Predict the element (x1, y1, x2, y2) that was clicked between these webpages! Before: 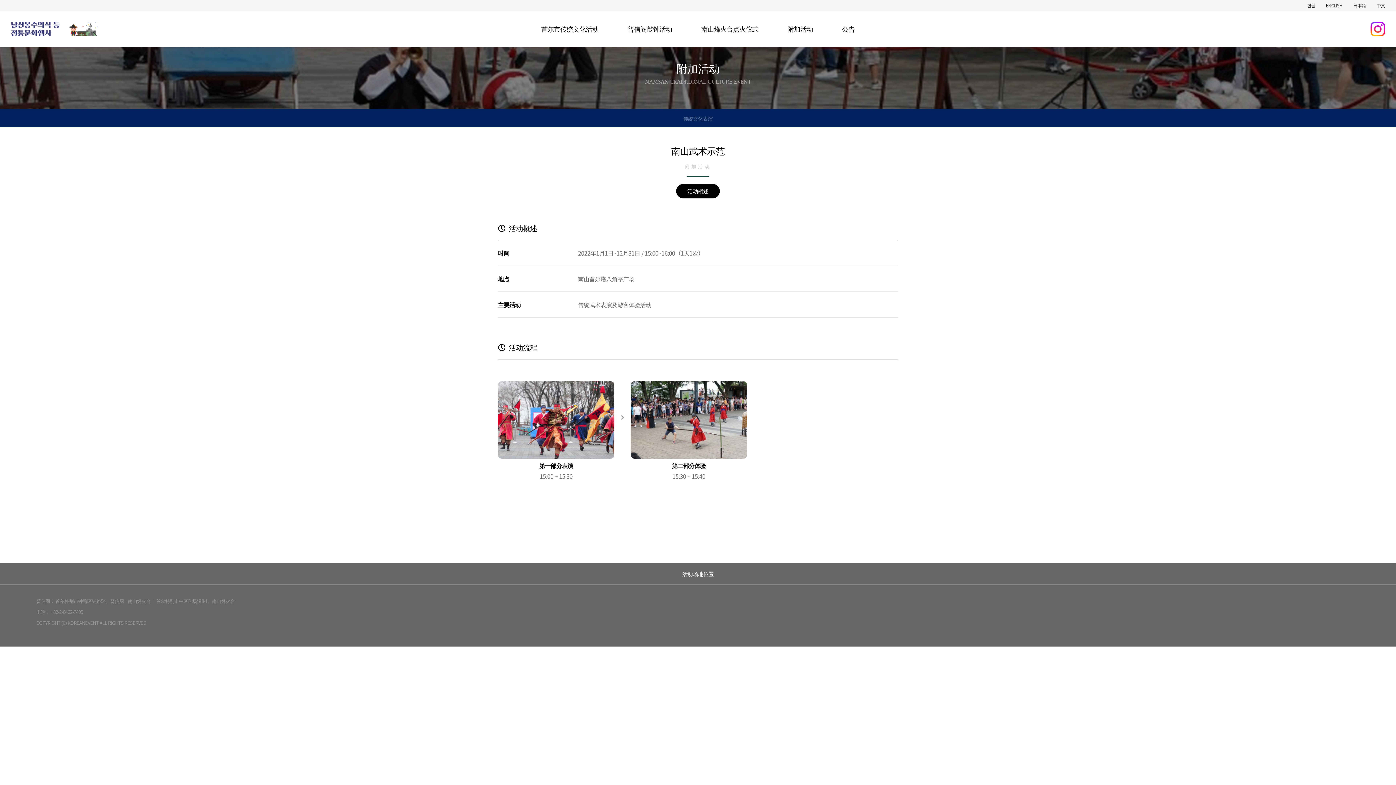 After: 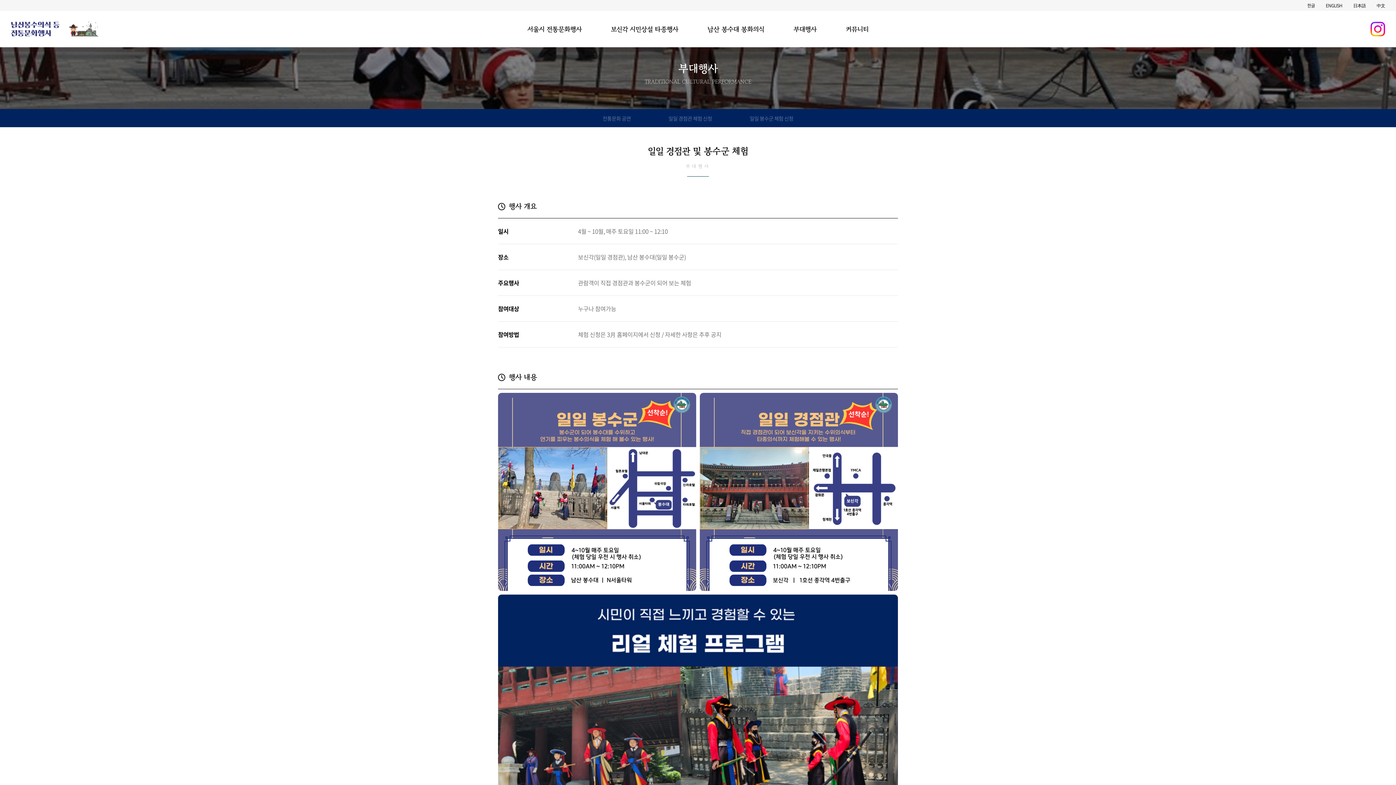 Action: label: 活动概述 bbox: (676, 184, 720, 198)